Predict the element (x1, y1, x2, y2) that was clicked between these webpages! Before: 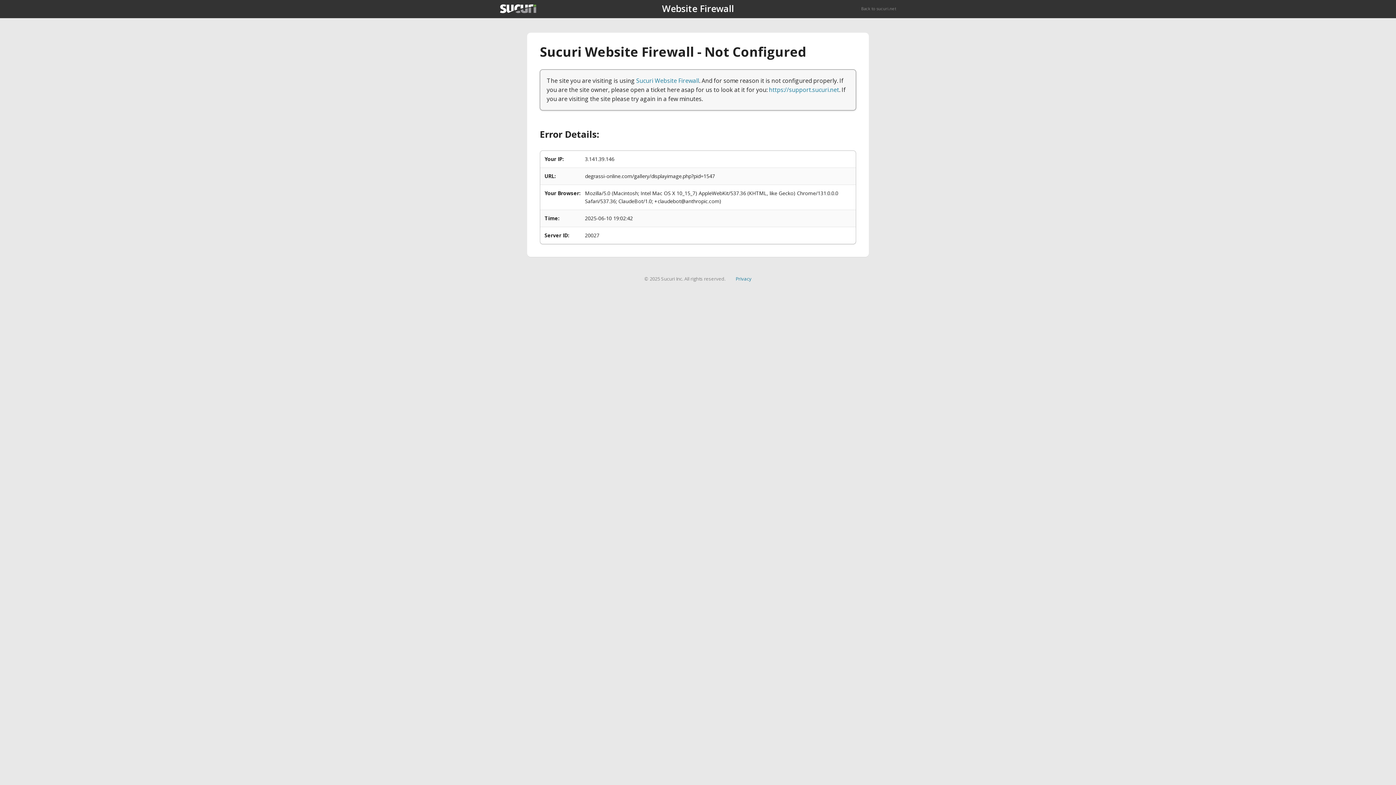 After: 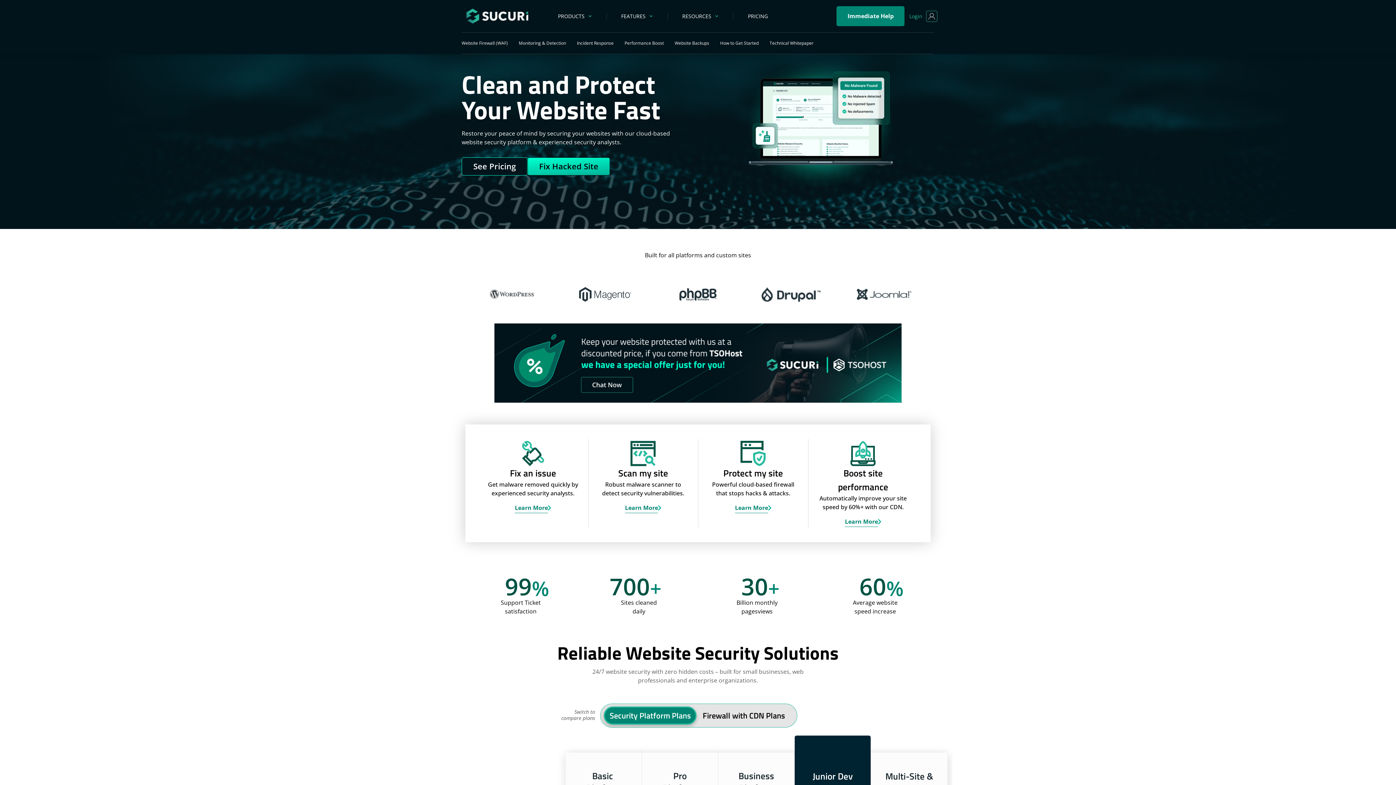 Action: label: Back to sucuri.net bbox: (861, 5, 896, 11)